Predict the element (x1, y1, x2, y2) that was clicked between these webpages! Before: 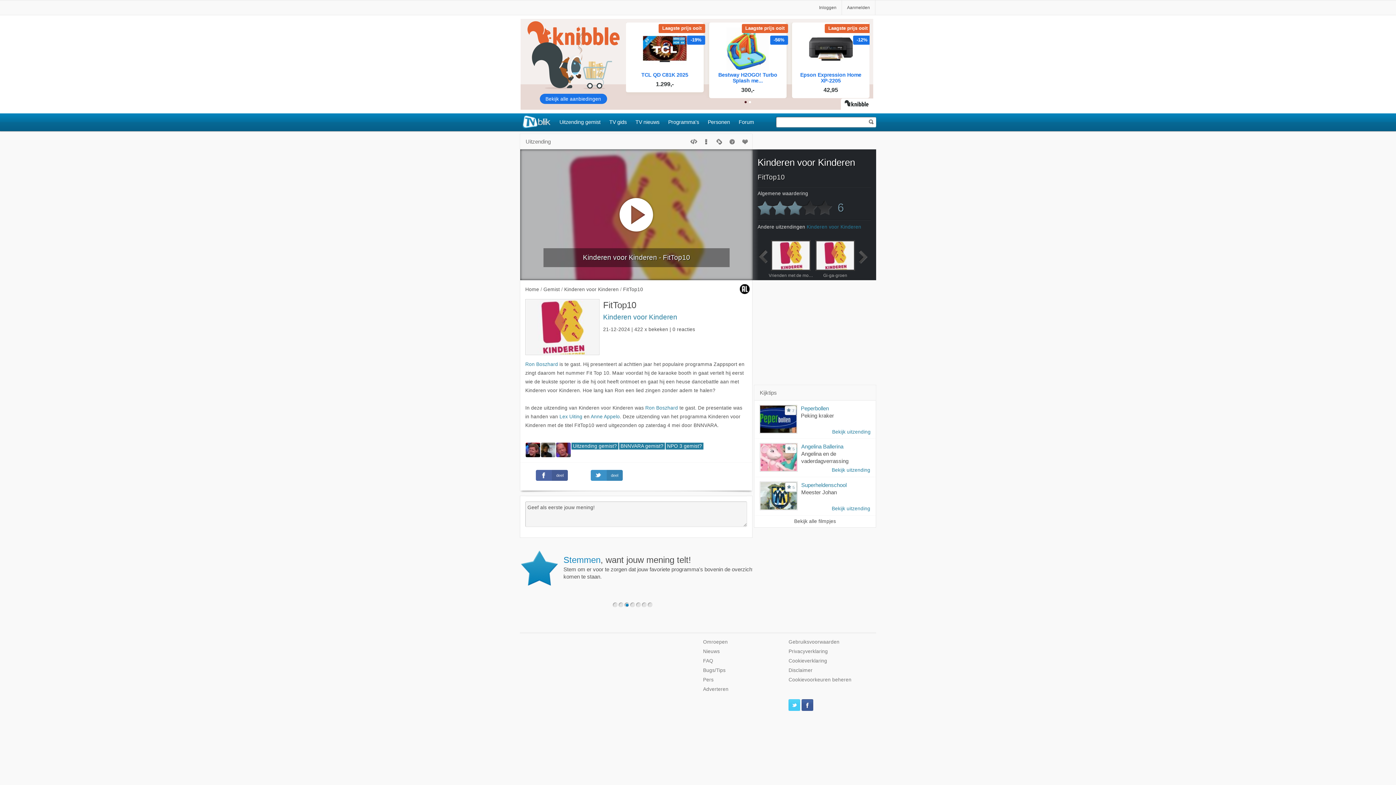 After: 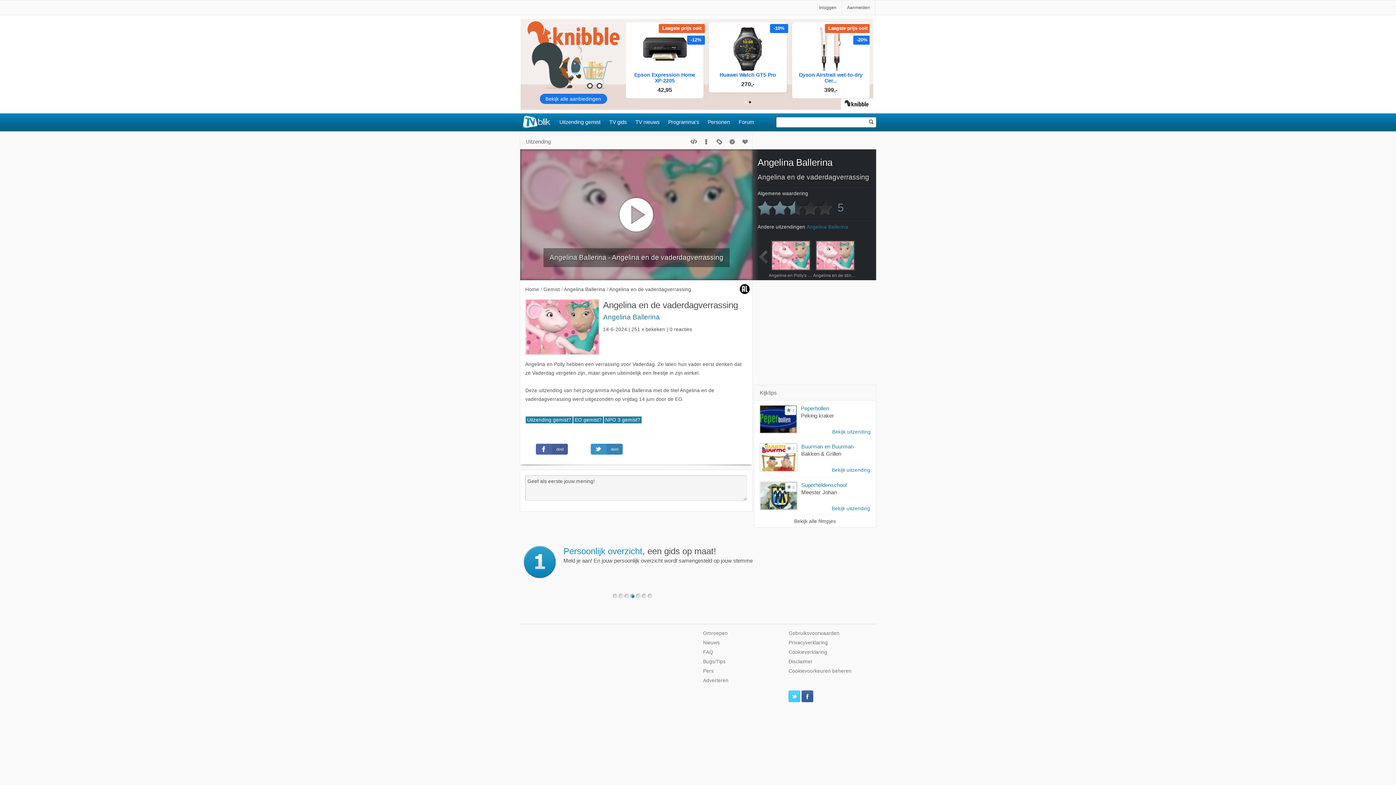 Action: label: Bekijk uitzending bbox: (832, 466, 870, 473)